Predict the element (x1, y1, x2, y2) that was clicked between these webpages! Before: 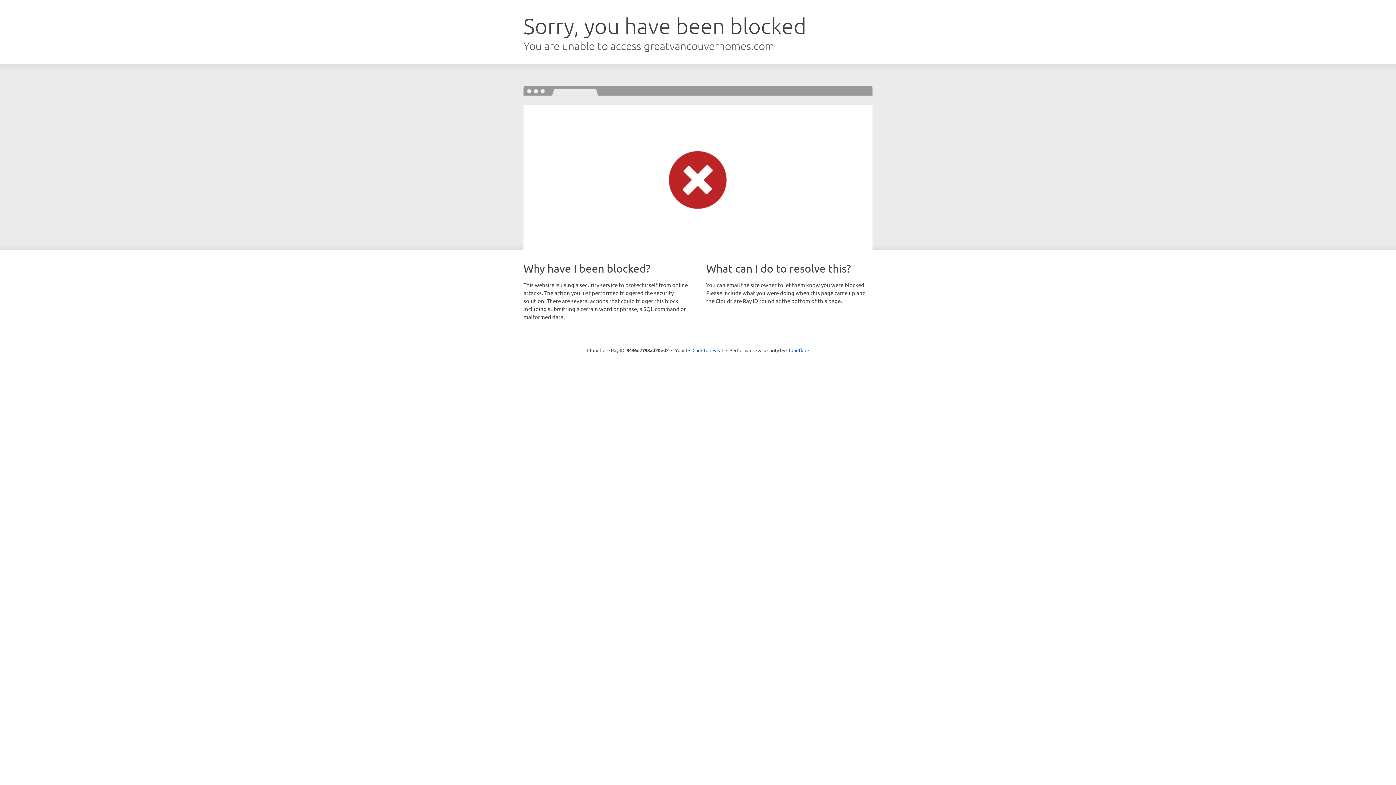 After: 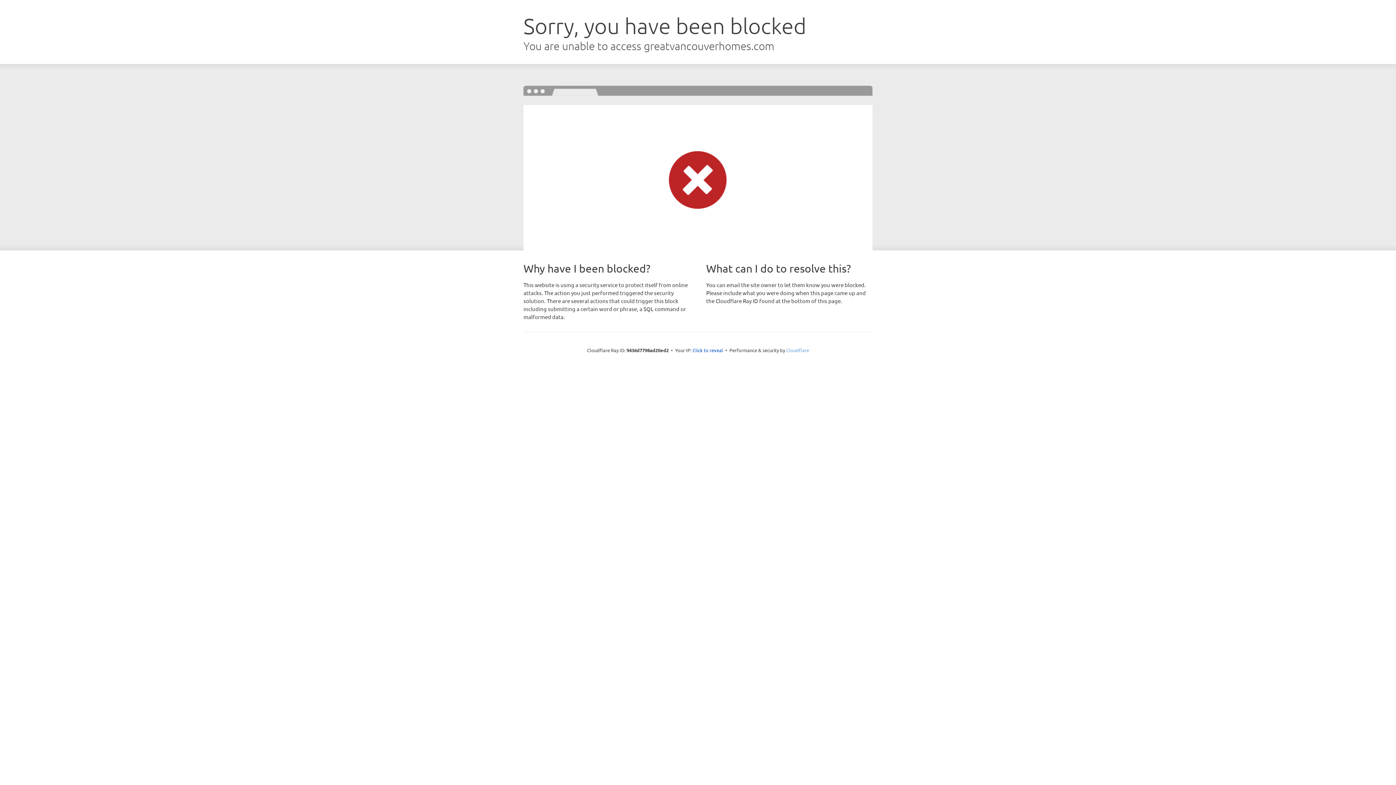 Action: bbox: (786, 347, 809, 353) label: Cloudflare